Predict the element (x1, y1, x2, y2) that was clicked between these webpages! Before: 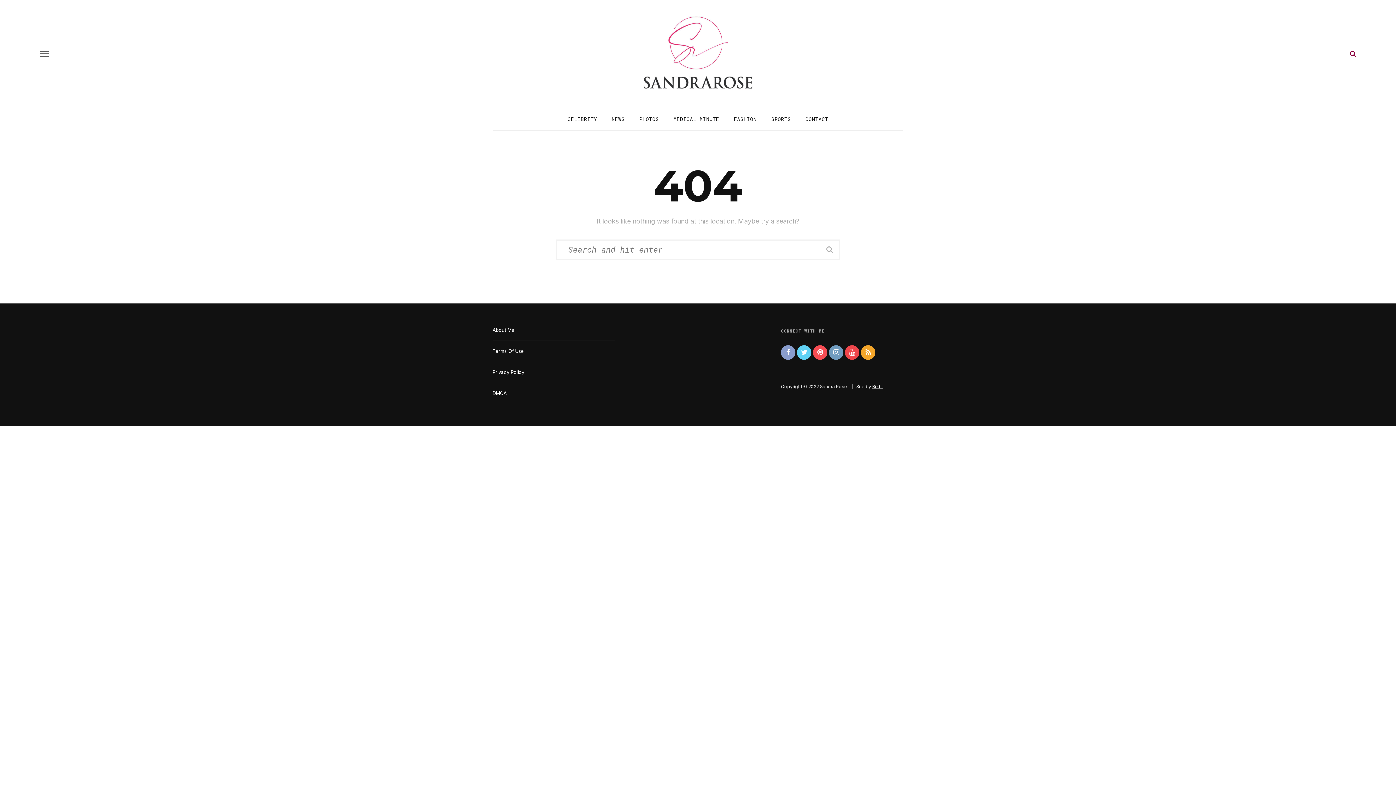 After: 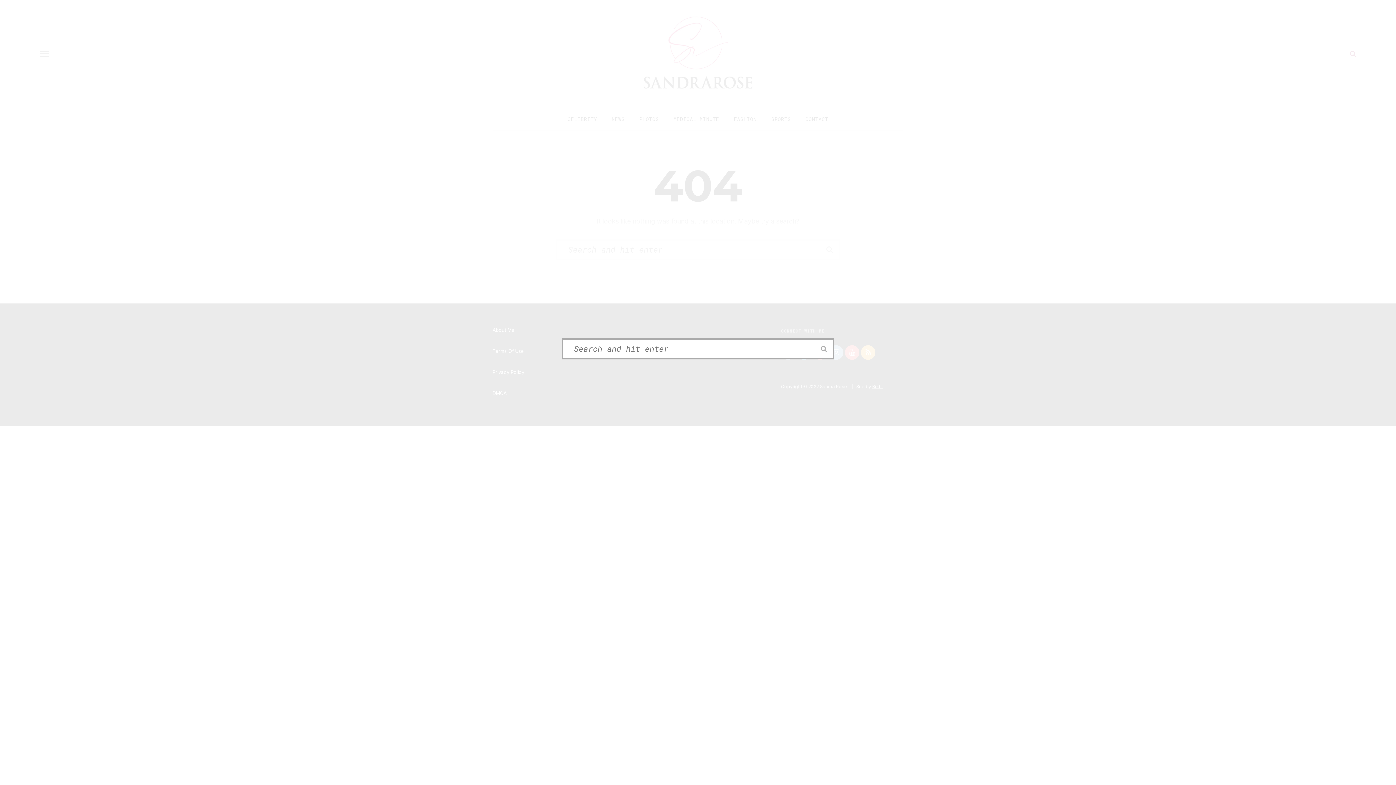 Action: bbox: (1346, 46, 1360, 61)